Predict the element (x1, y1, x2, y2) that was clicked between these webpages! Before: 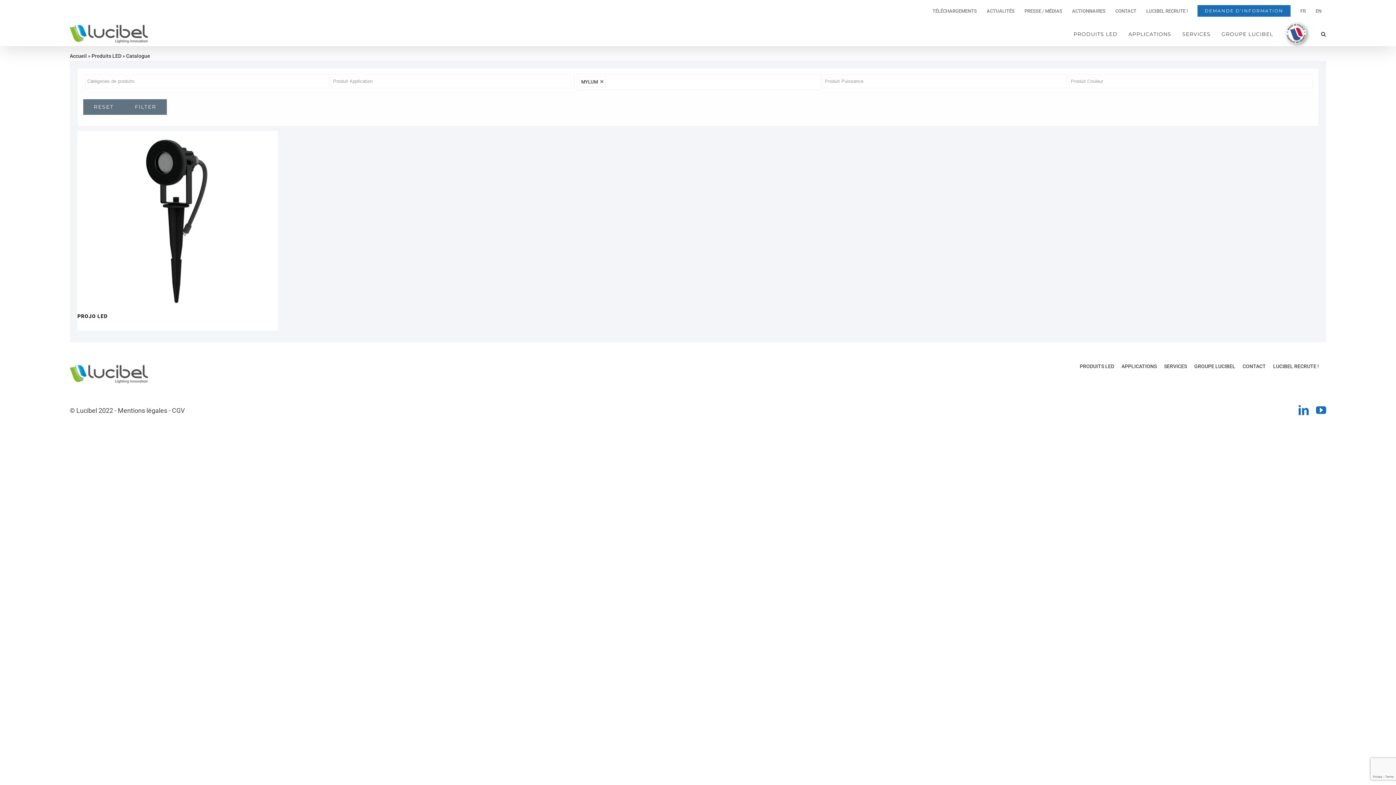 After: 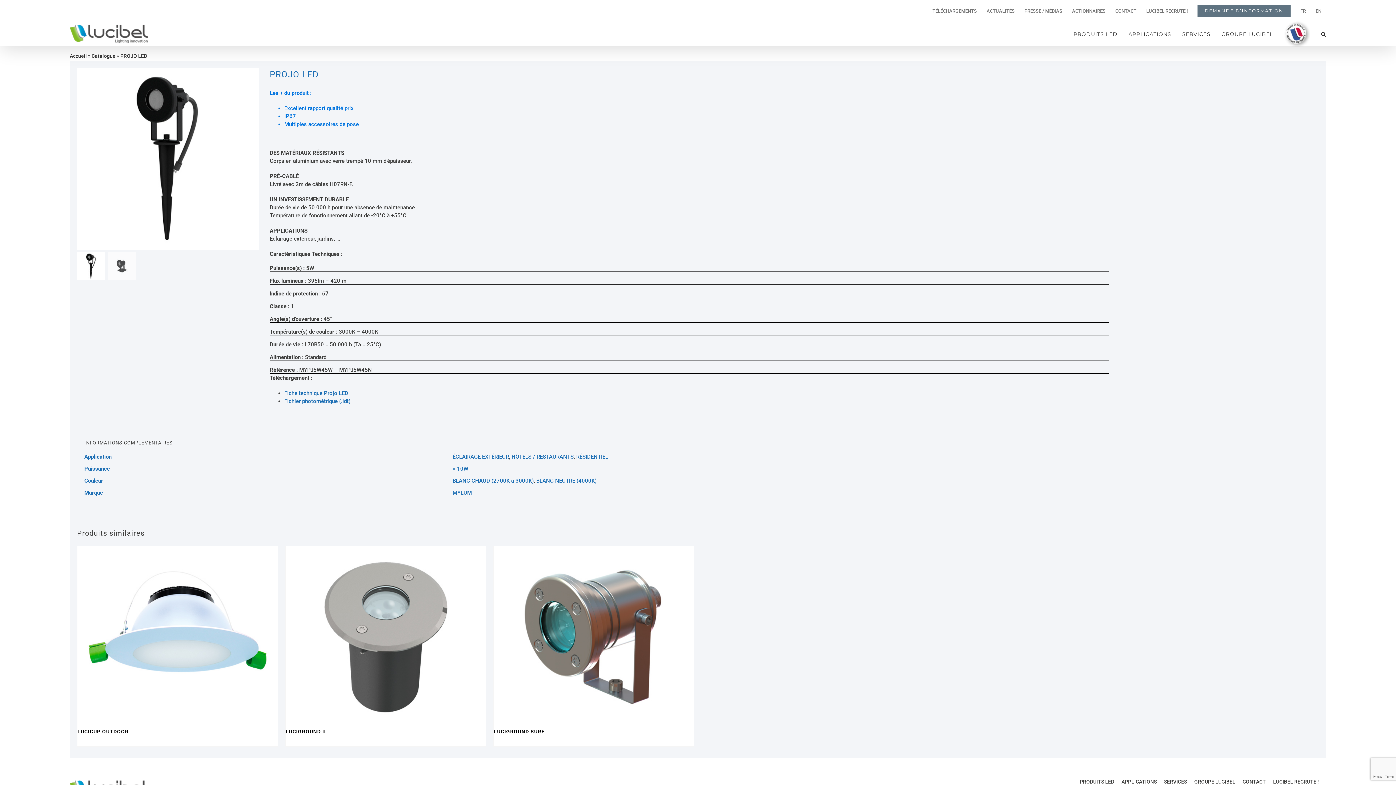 Action: label: PROJO LED bbox: (77, 313, 107, 319)